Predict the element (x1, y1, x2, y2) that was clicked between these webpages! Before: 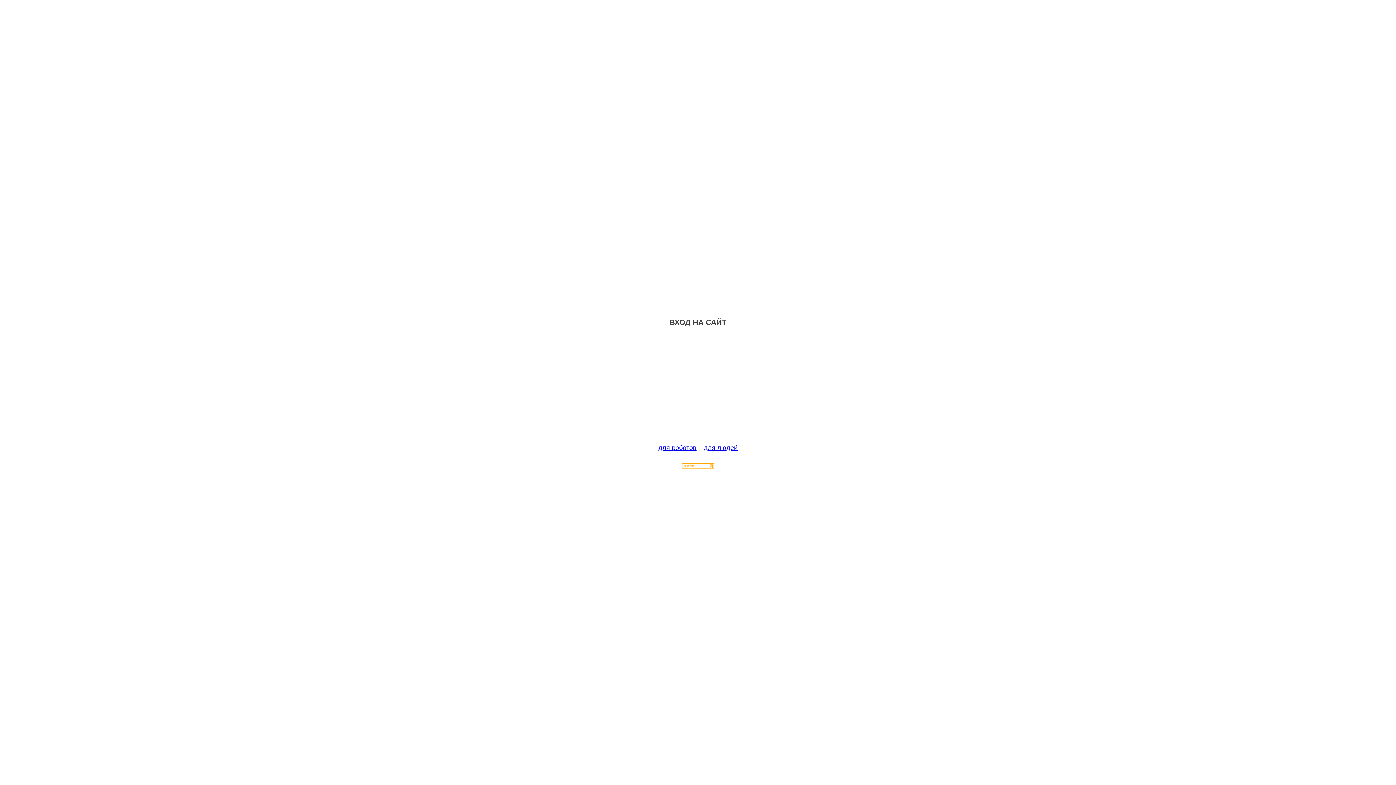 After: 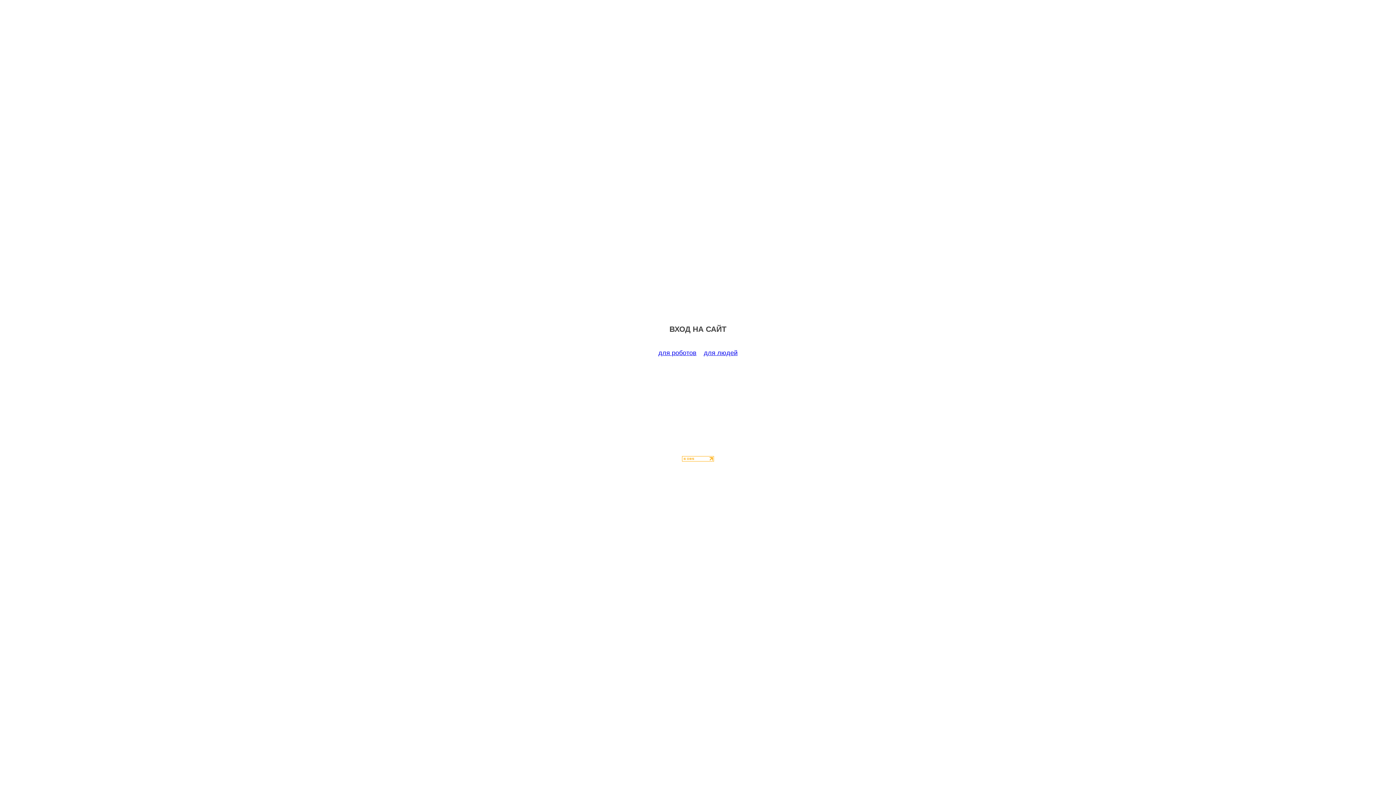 Action: label: для роботов bbox: (658, 444, 696, 451)